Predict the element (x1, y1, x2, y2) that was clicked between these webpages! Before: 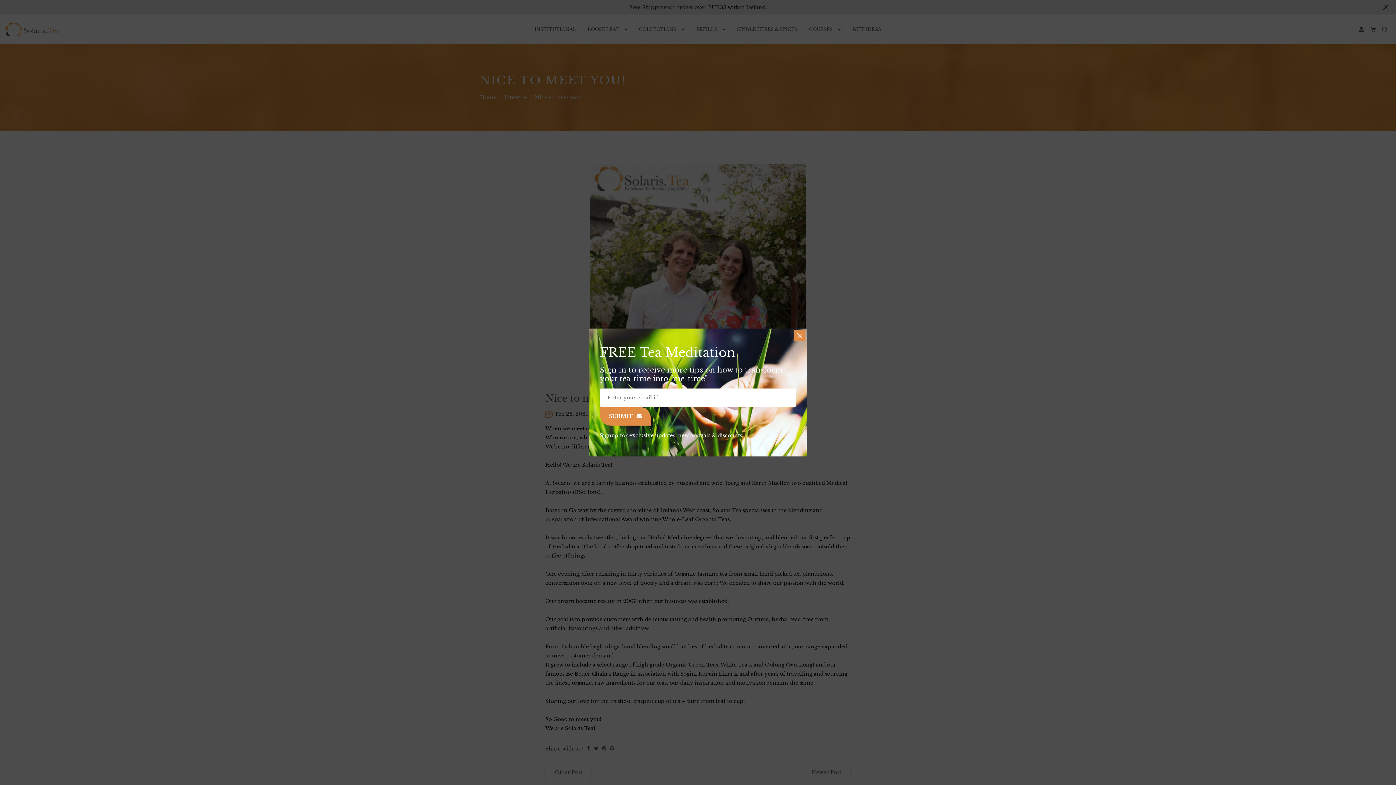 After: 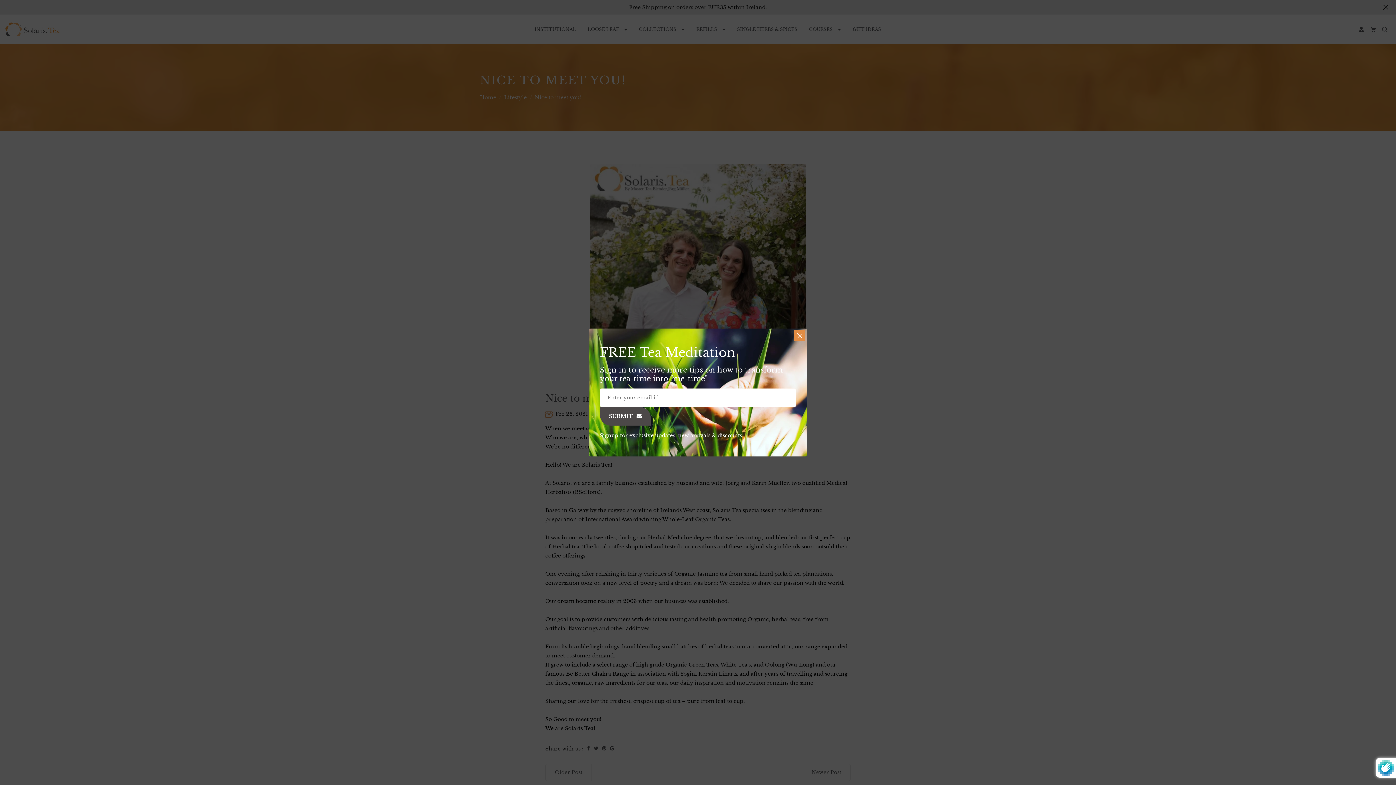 Action: label: SUBMIT bbox: (600, 407, 650, 425)